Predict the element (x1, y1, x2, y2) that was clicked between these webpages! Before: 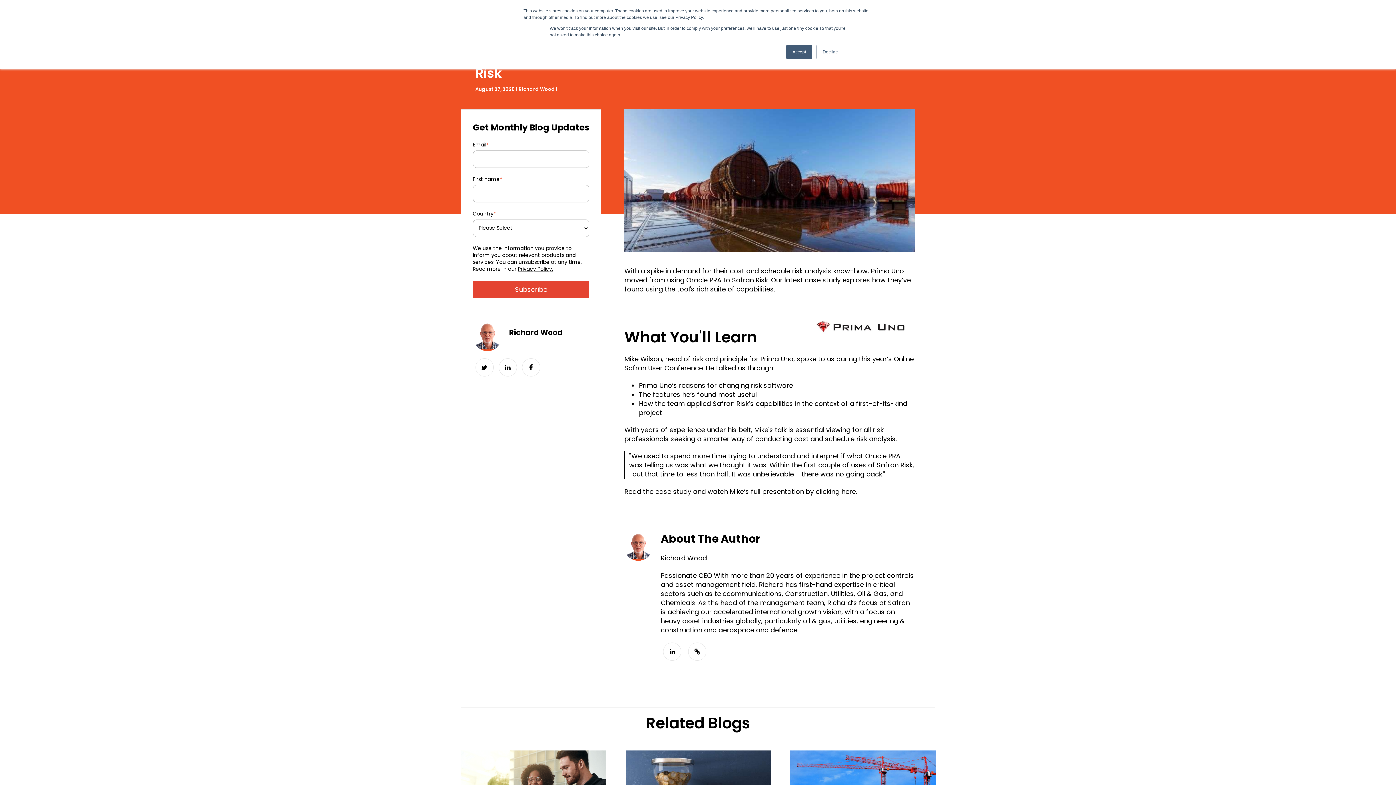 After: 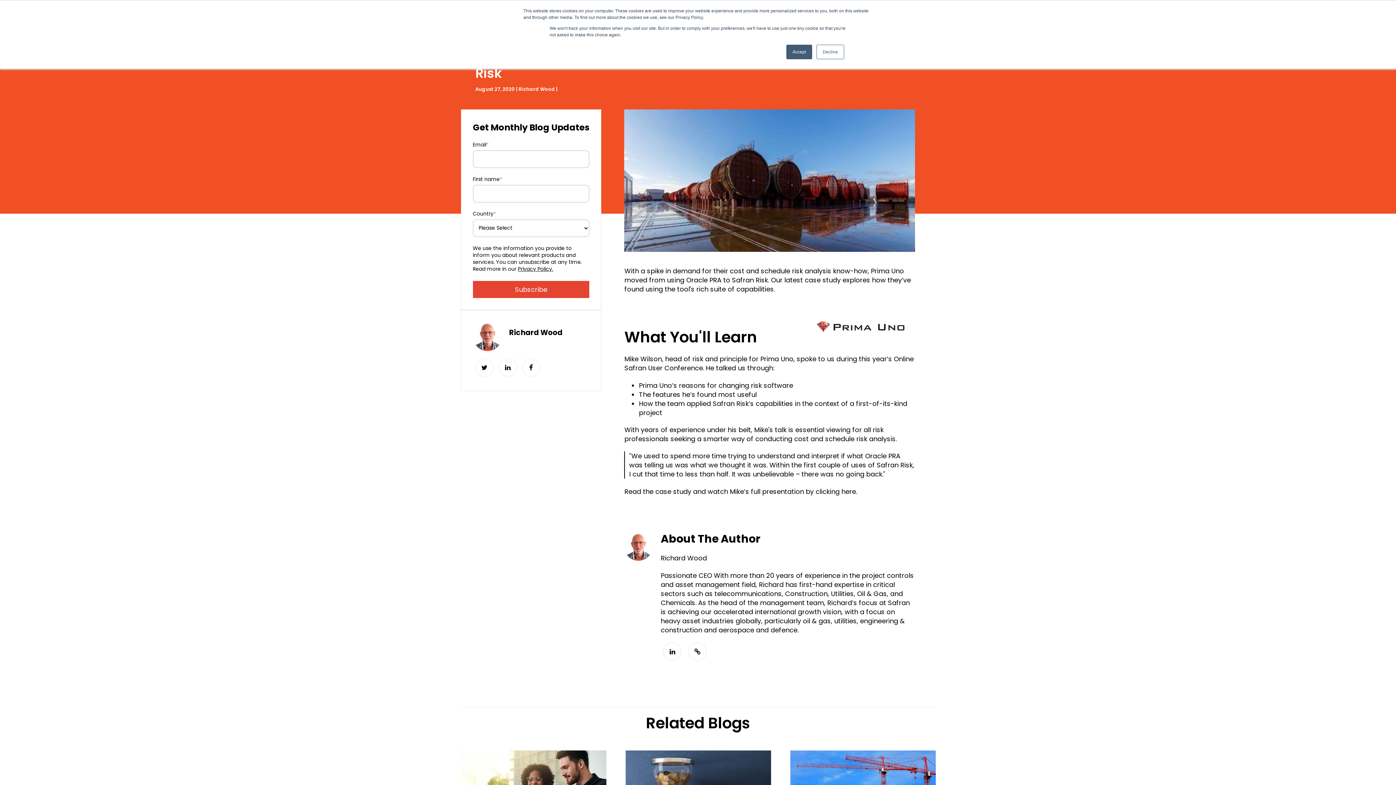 Action: bbox: (660, 553, 707, 562) label: Richard Wood